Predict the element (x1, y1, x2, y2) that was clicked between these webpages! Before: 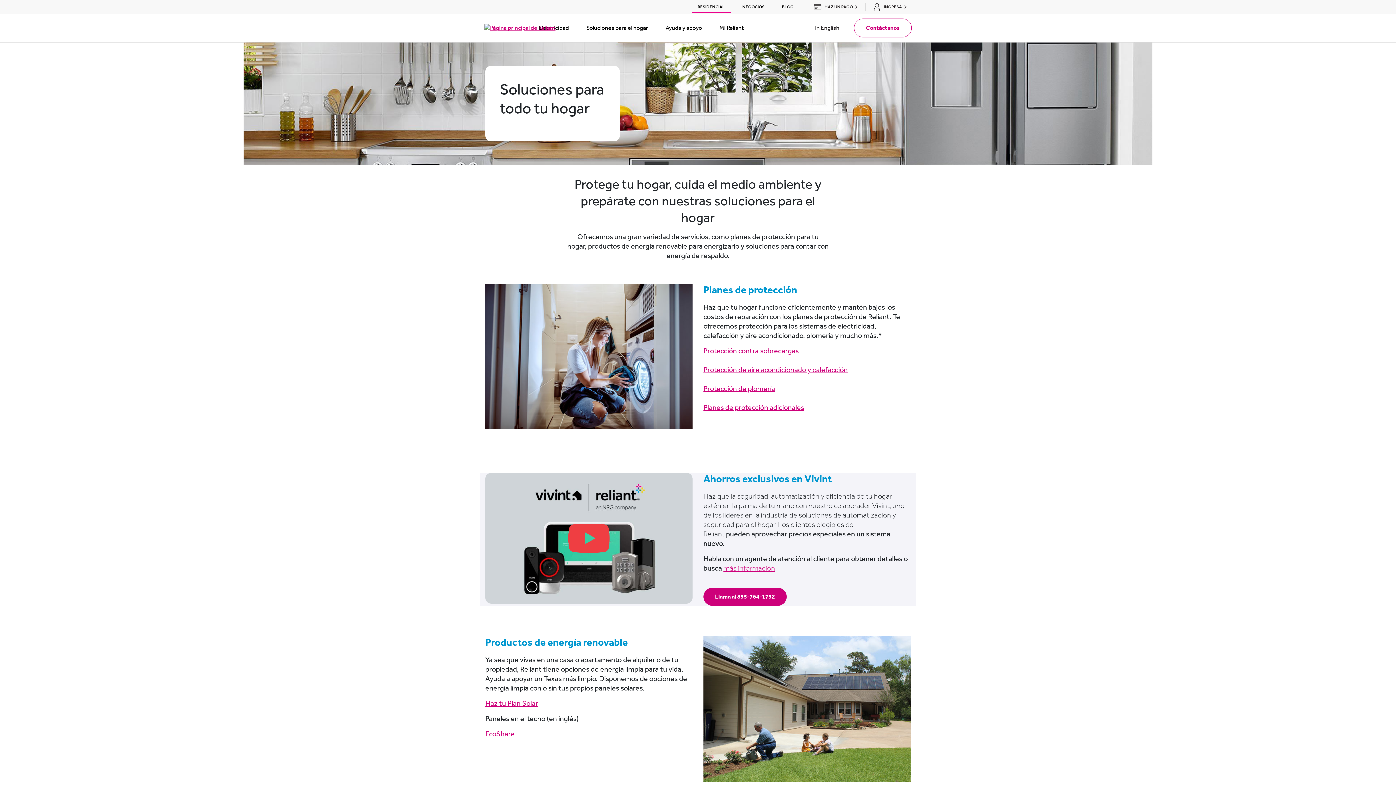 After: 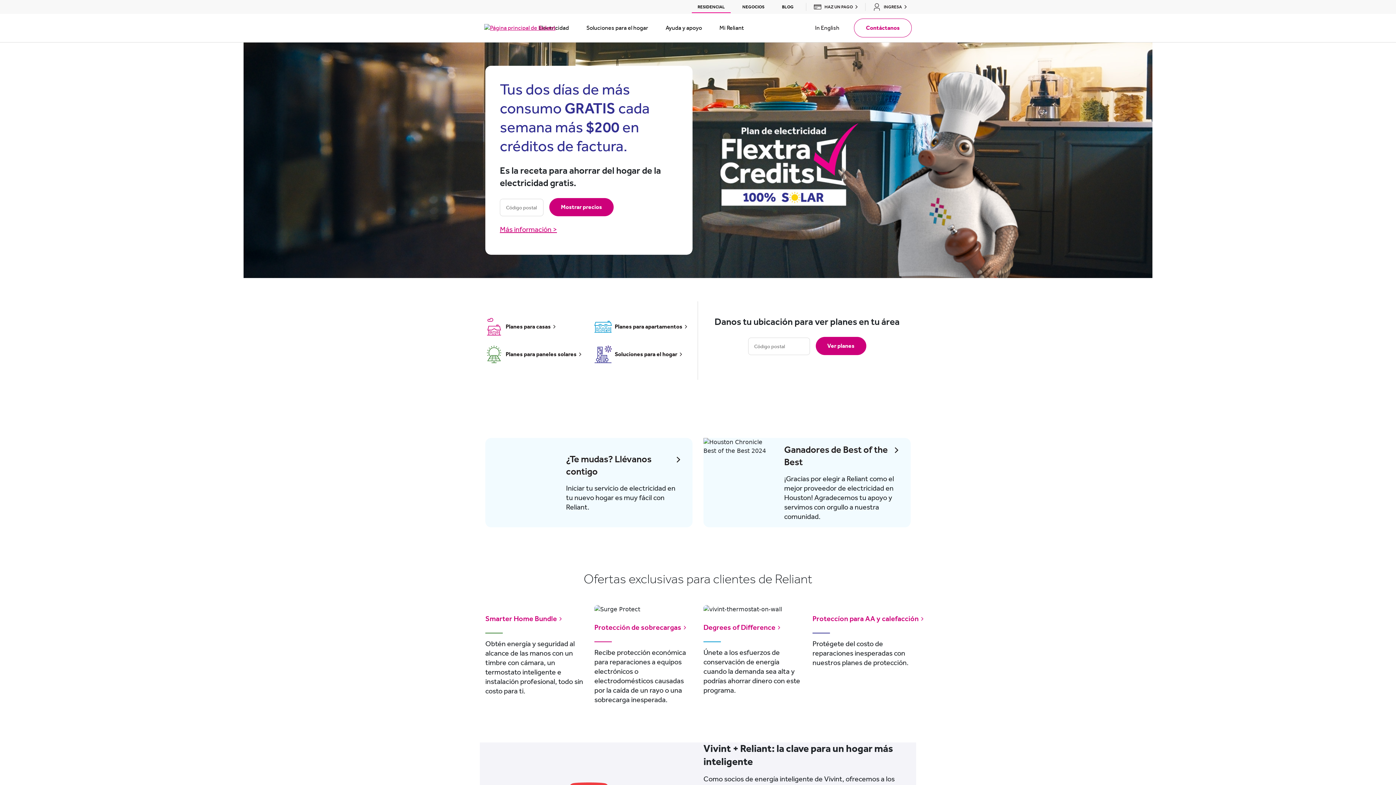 Action: bbox: (484, 22, 524, 33) label: logo